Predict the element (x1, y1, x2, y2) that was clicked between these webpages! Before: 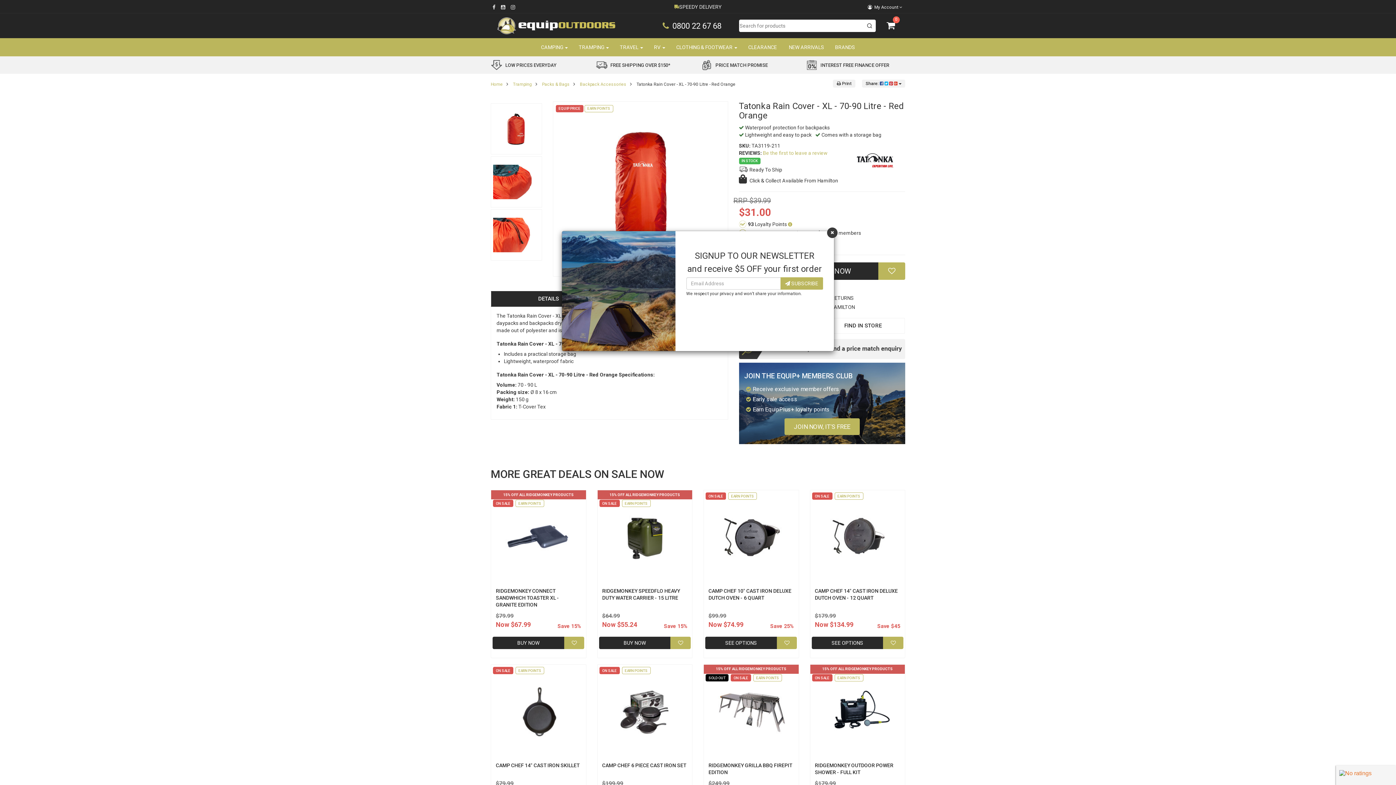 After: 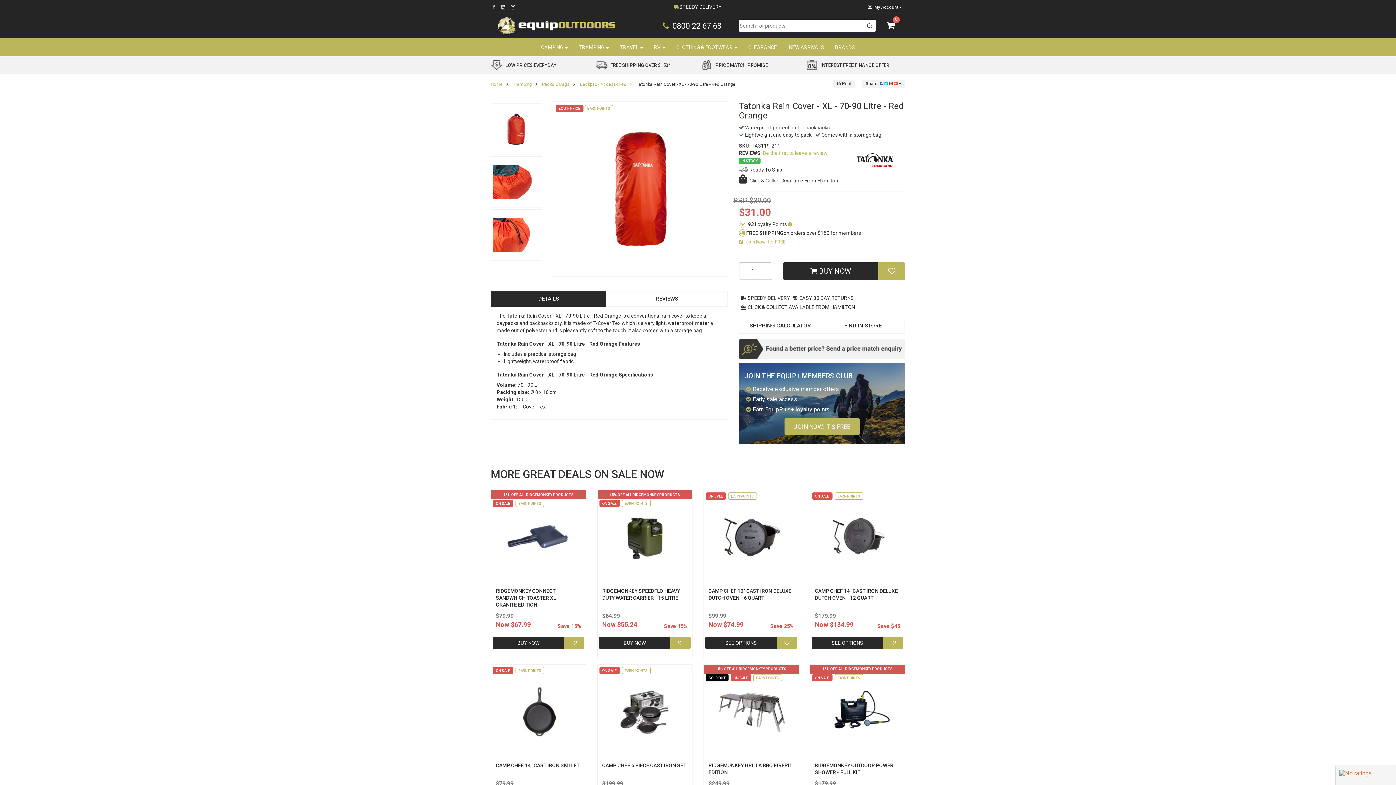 Action: bbox: (827, 227, 837, 238)